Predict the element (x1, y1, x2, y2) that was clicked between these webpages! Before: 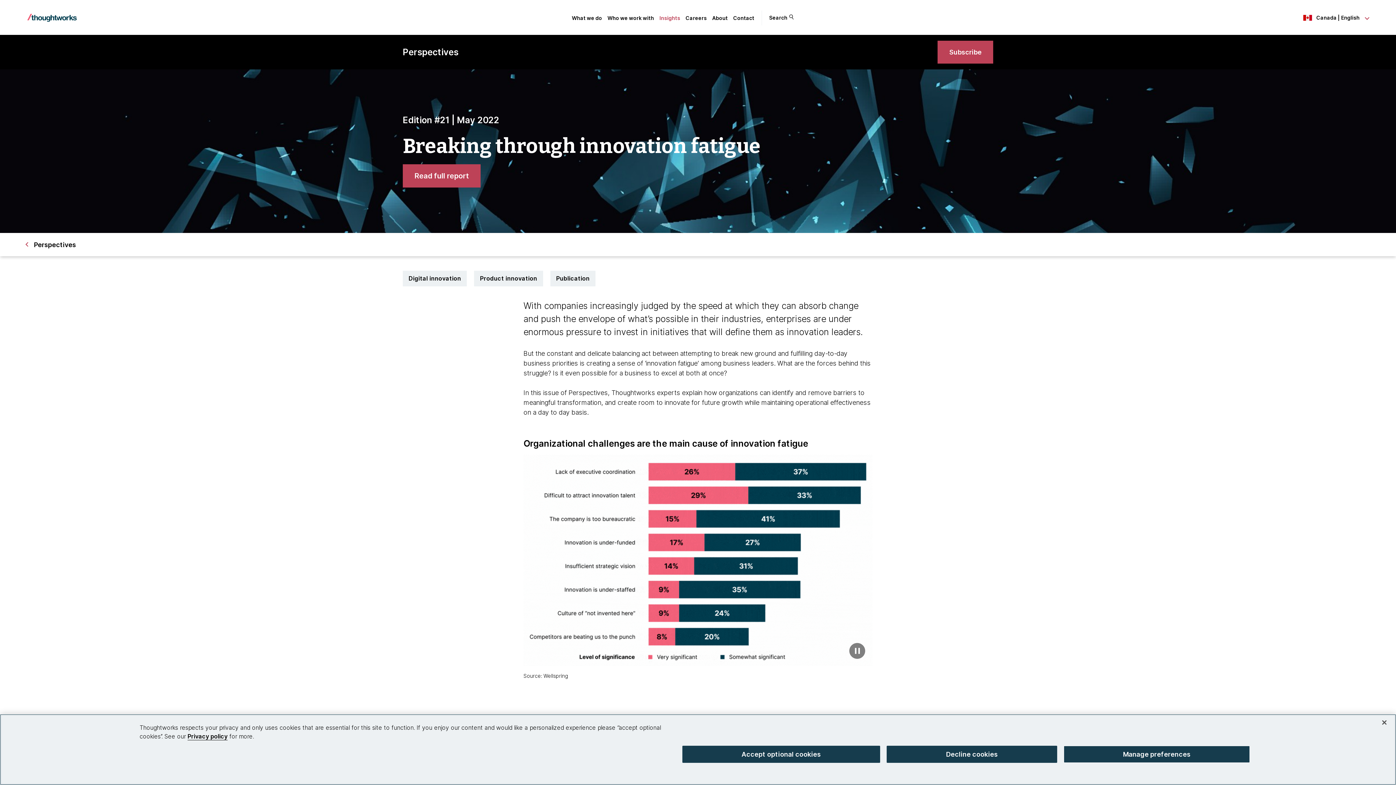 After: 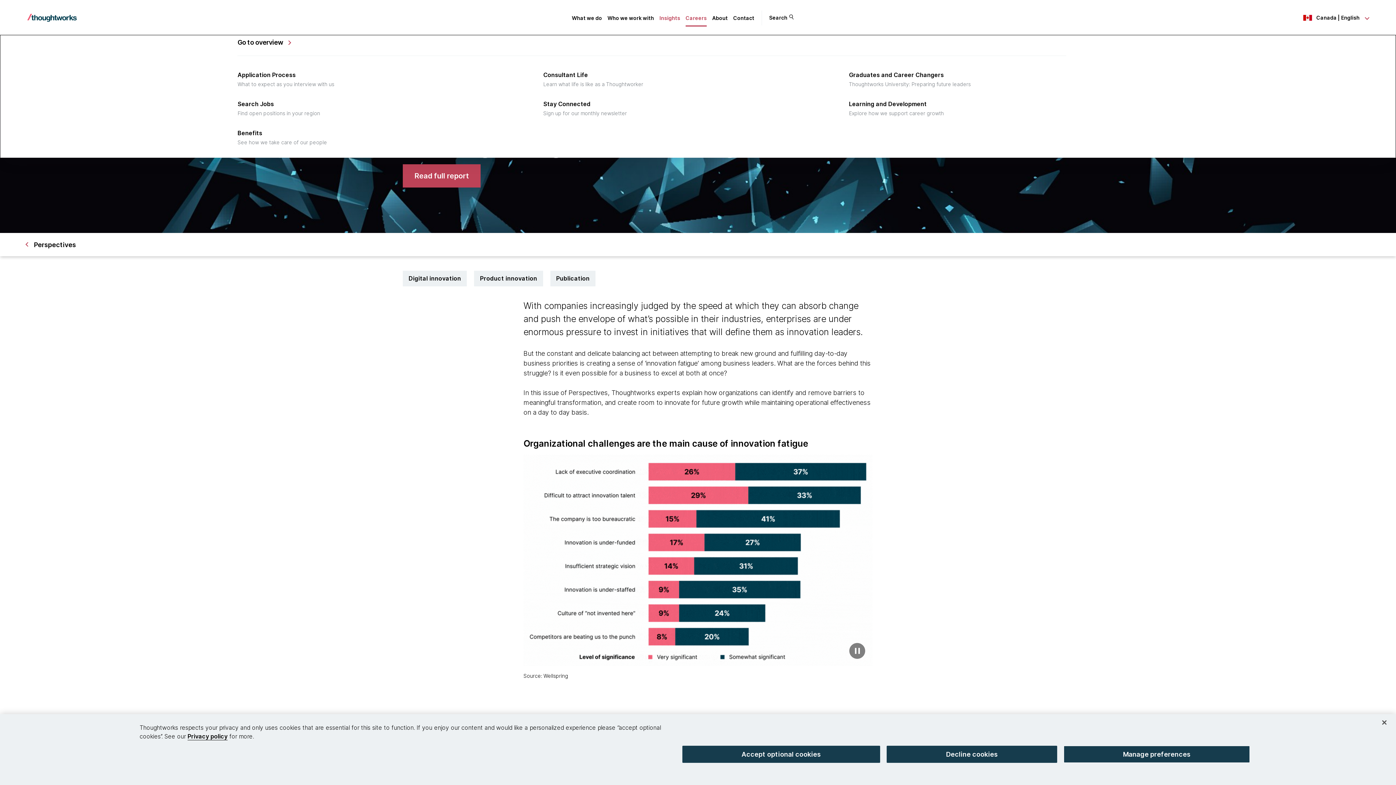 Action: label: Careers bbox: (685, 14, 706, 20)